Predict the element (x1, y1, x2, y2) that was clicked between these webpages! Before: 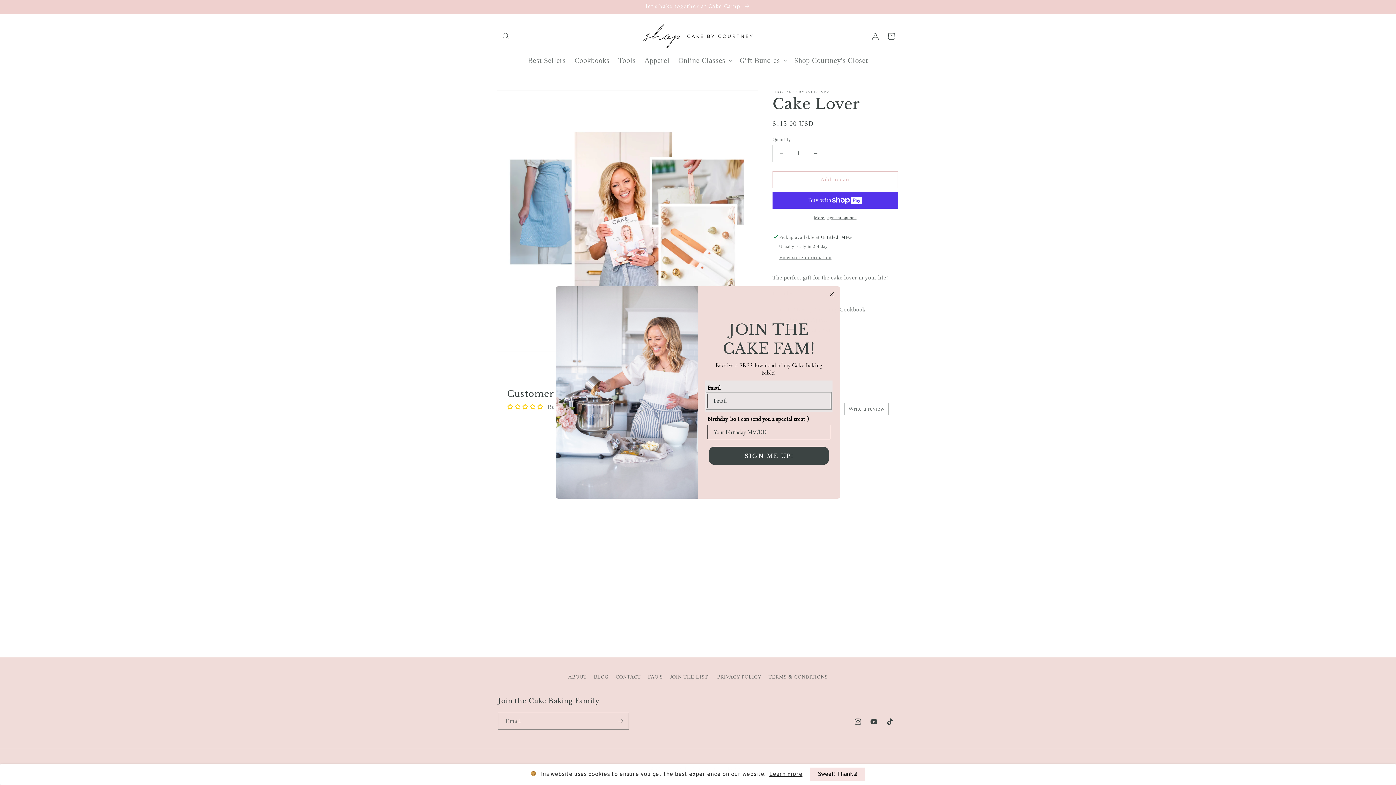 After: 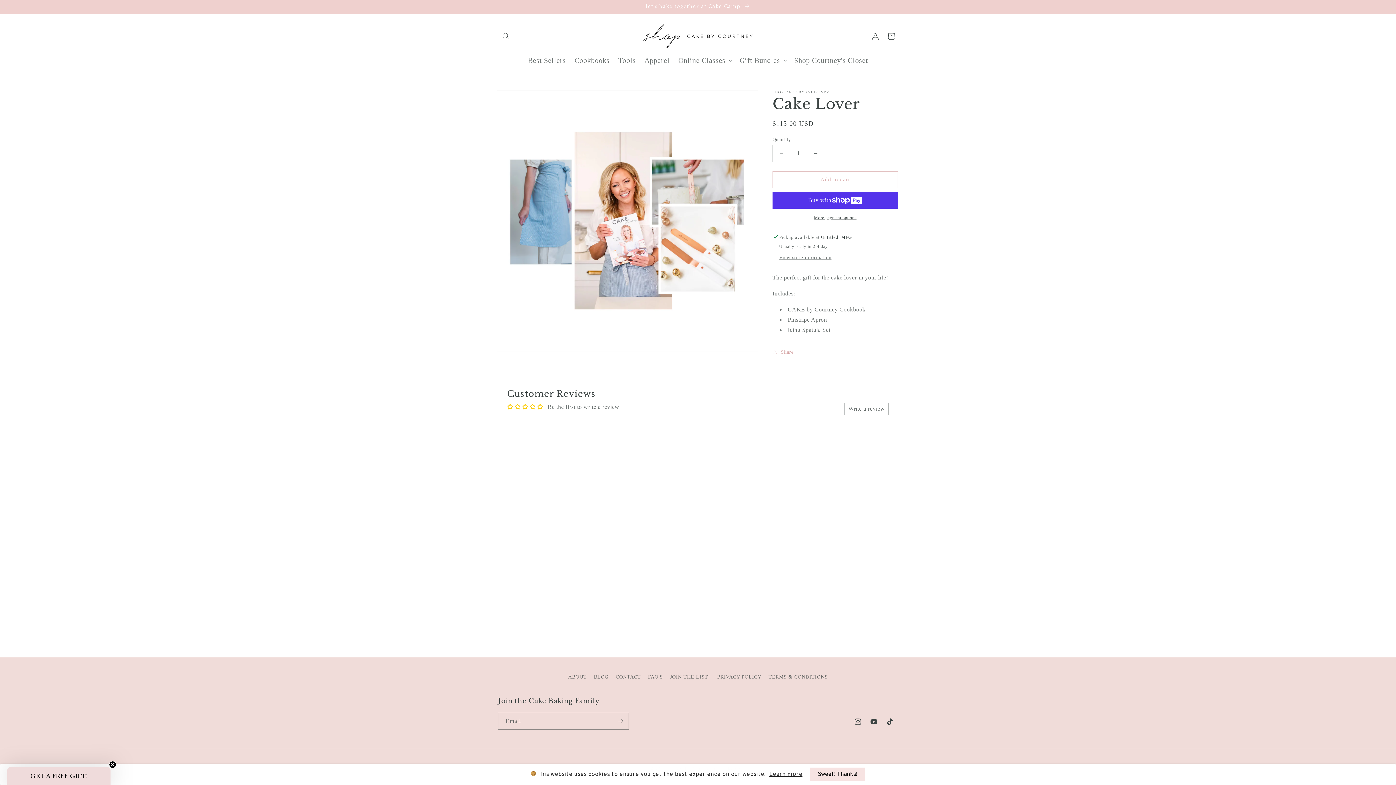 Action: label: Close dialog bbox: (827, 290, 836, 298)